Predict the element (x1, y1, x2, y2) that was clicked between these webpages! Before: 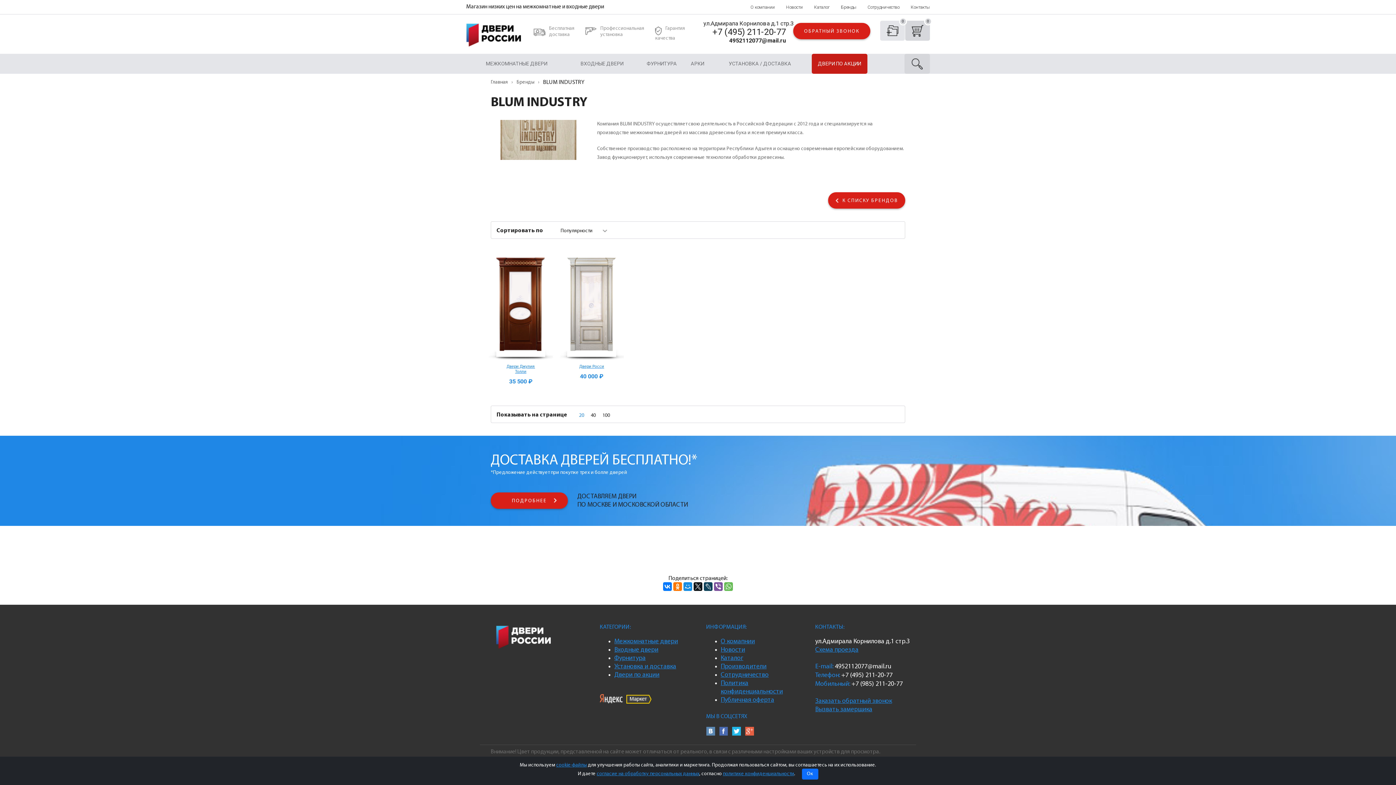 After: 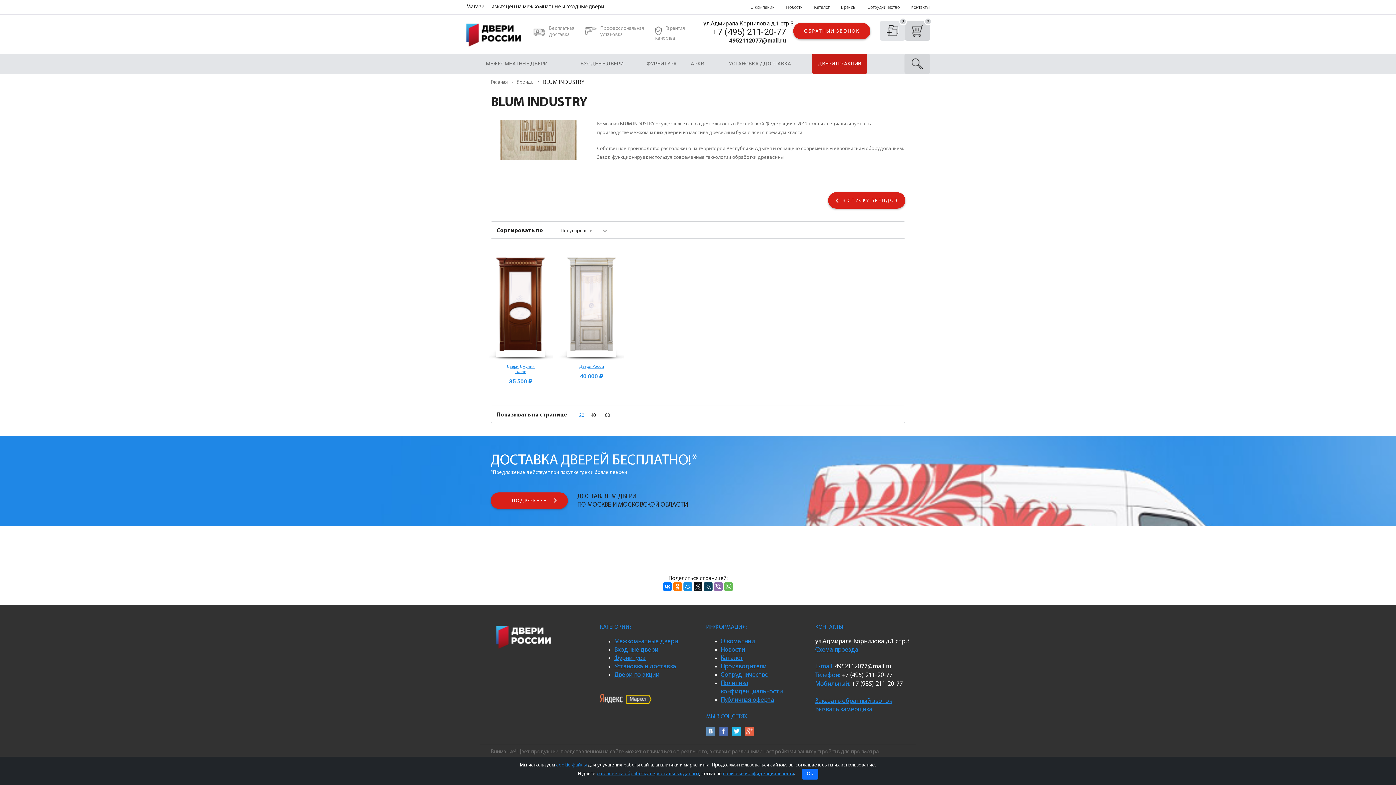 Action: bbox: (714, 582, 722, 591)